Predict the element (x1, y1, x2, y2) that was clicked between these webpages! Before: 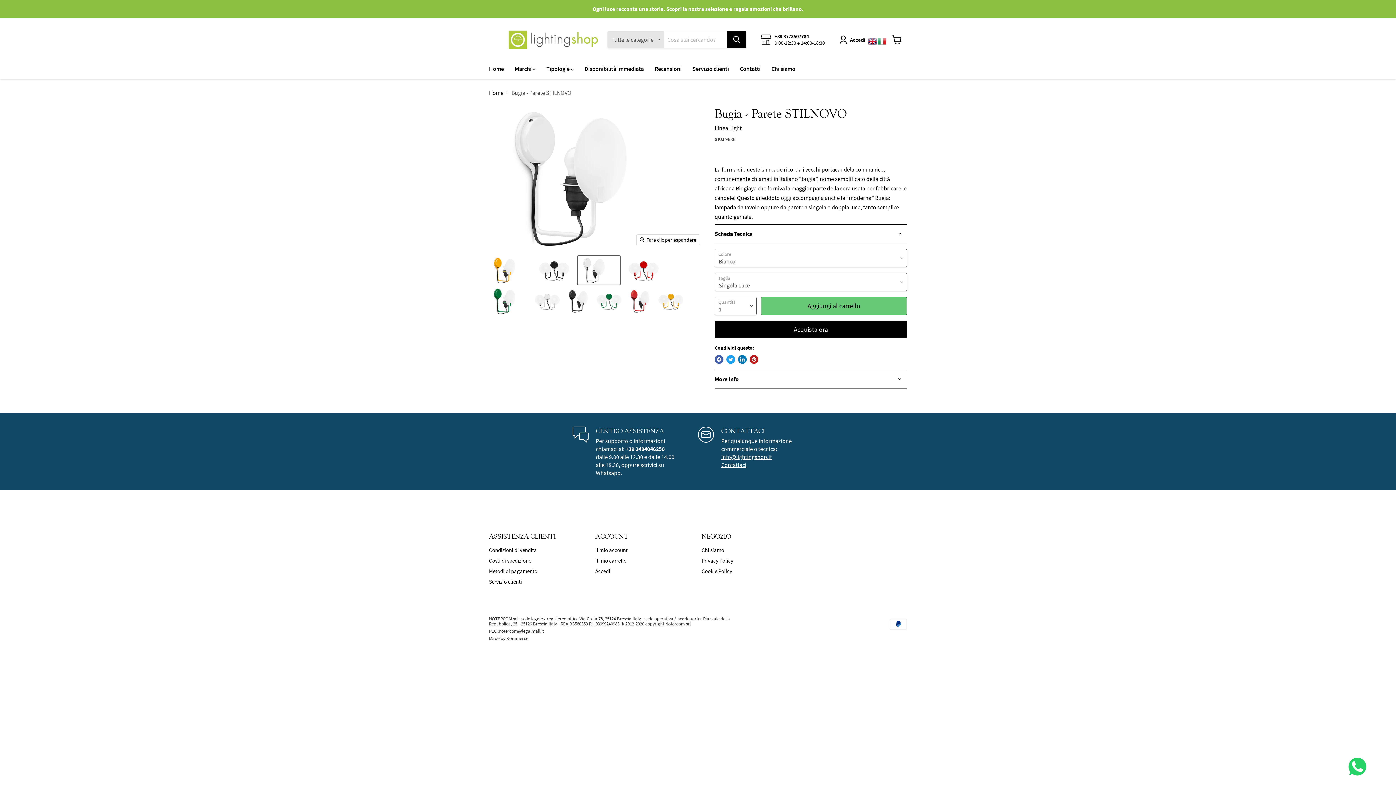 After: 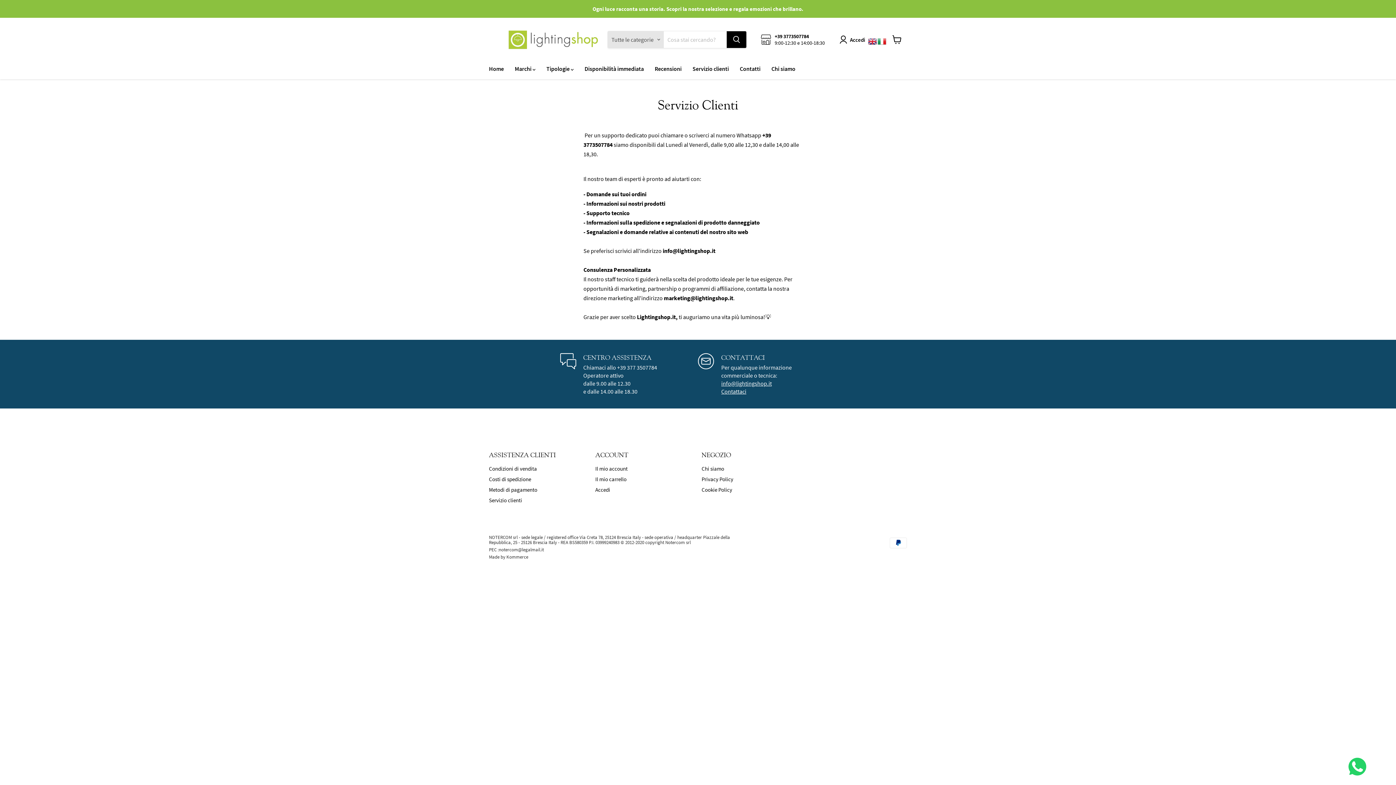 Action: bbox: (687, 60, 734, 76) label: Servizio clienti